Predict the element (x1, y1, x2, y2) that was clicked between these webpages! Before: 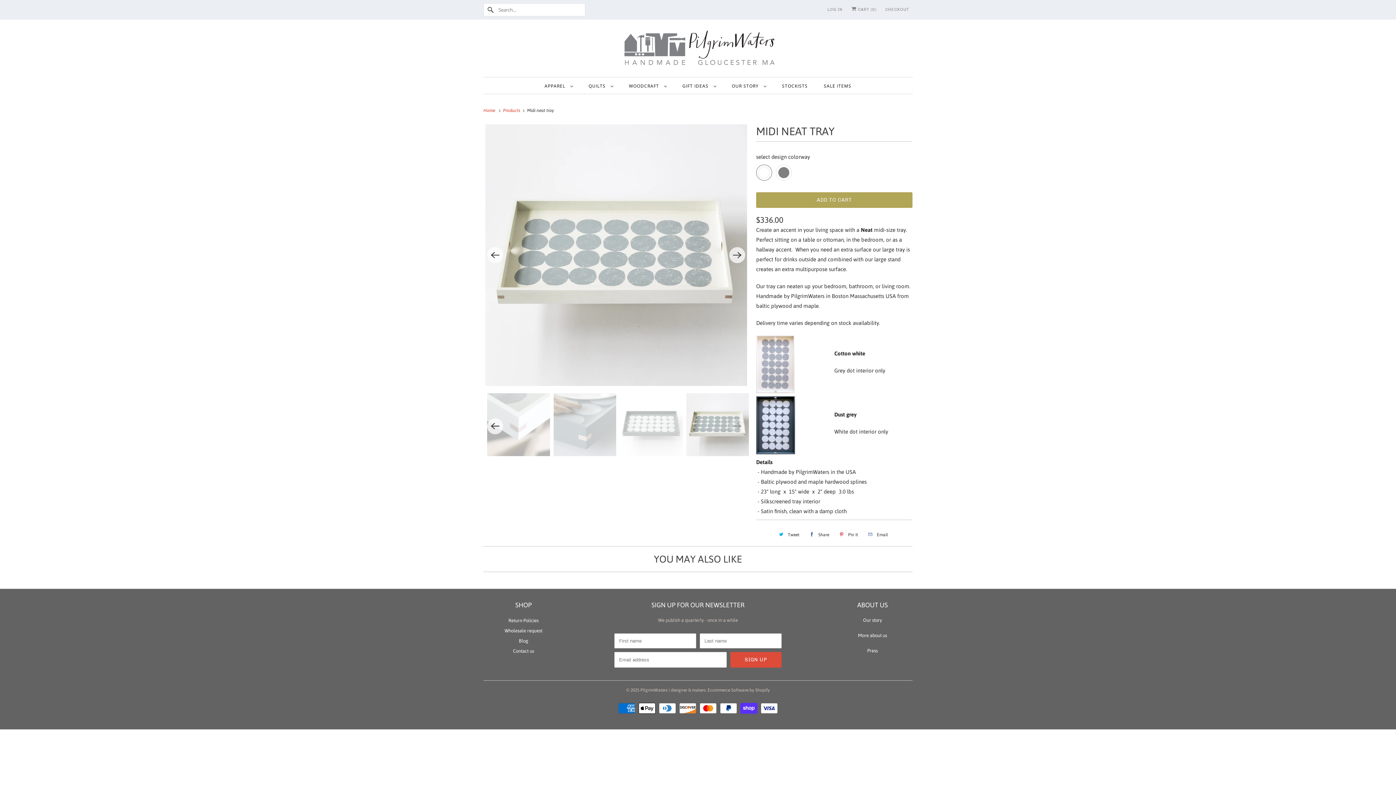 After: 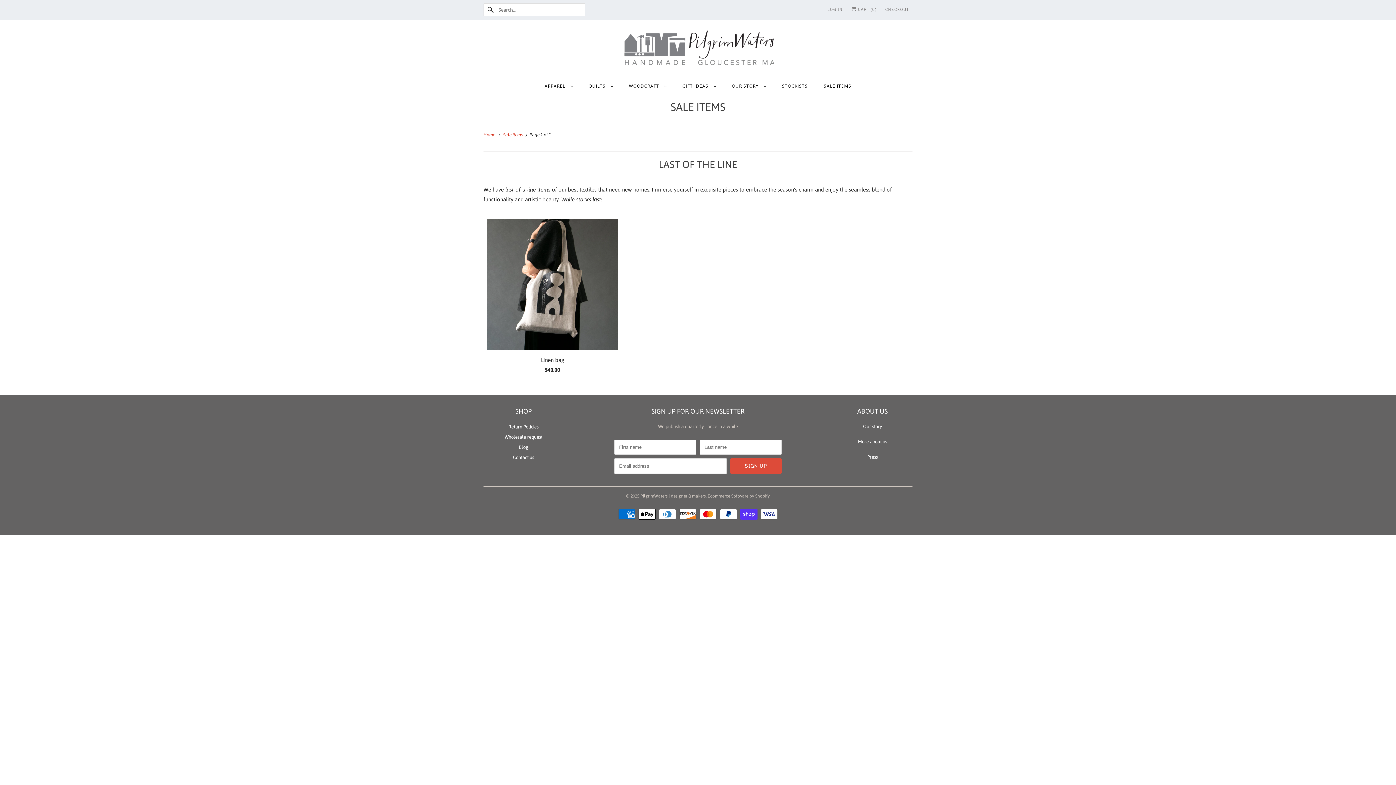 Action: bbox: (824, 80, 851, 90) label: SALE ITEMS